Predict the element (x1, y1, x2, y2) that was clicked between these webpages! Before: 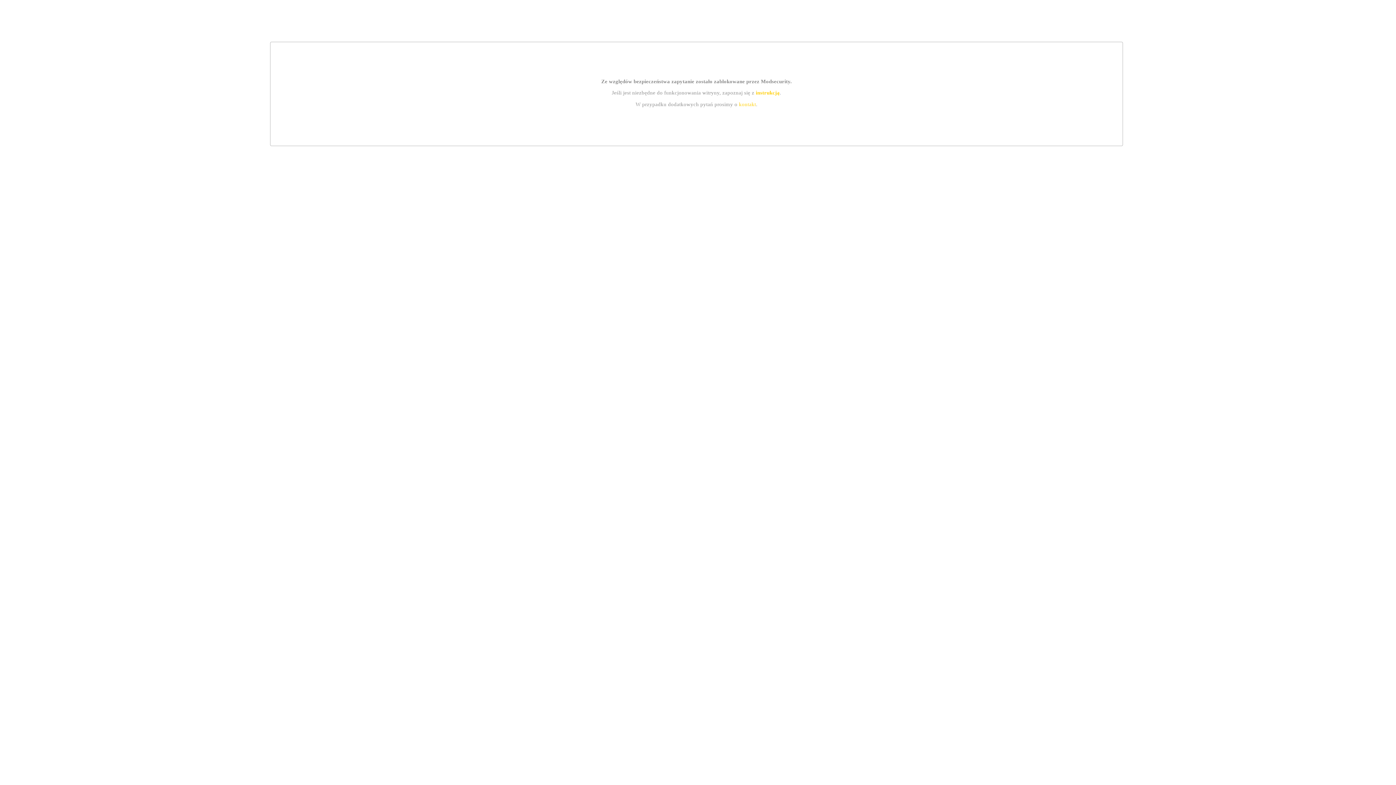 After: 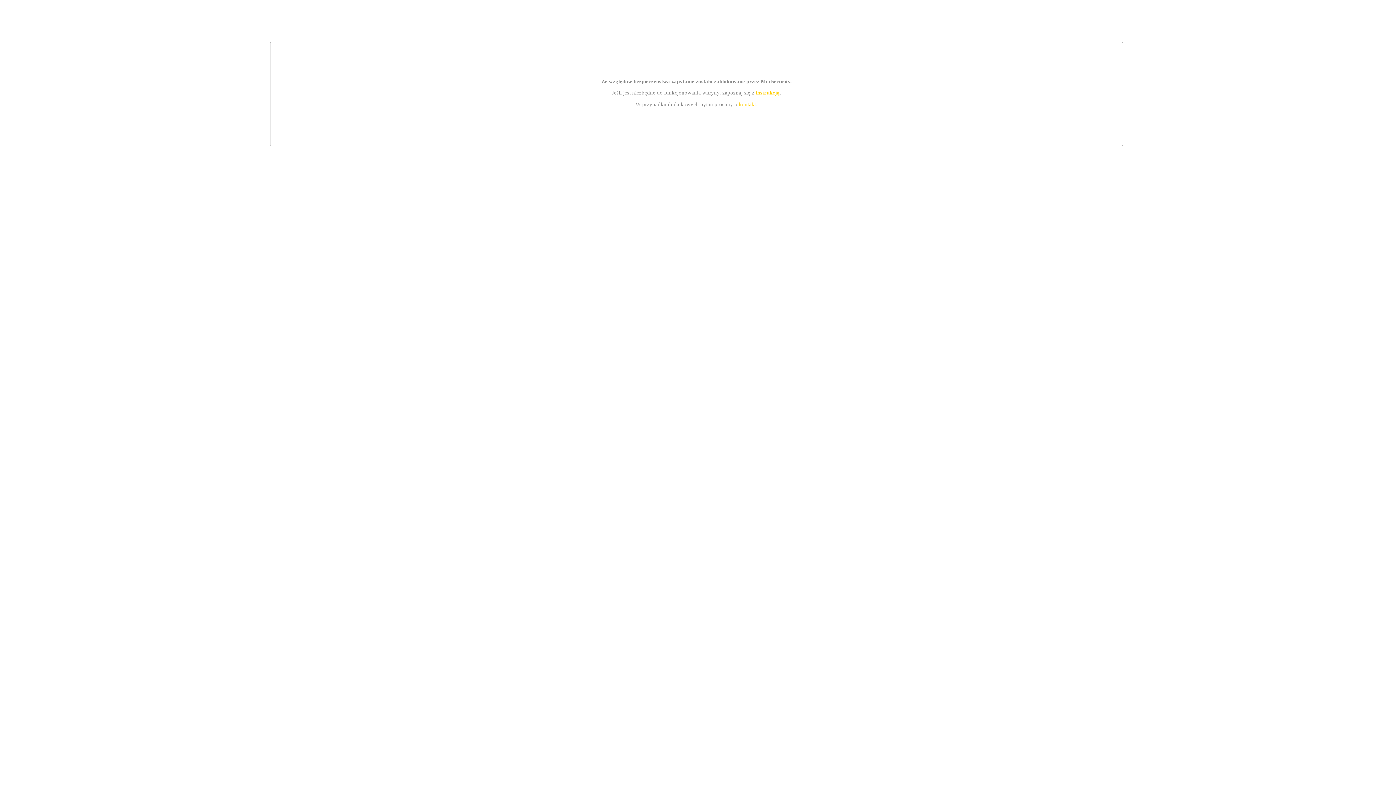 Action: bbox: (755, 89, 779, 95) label: instrukcją